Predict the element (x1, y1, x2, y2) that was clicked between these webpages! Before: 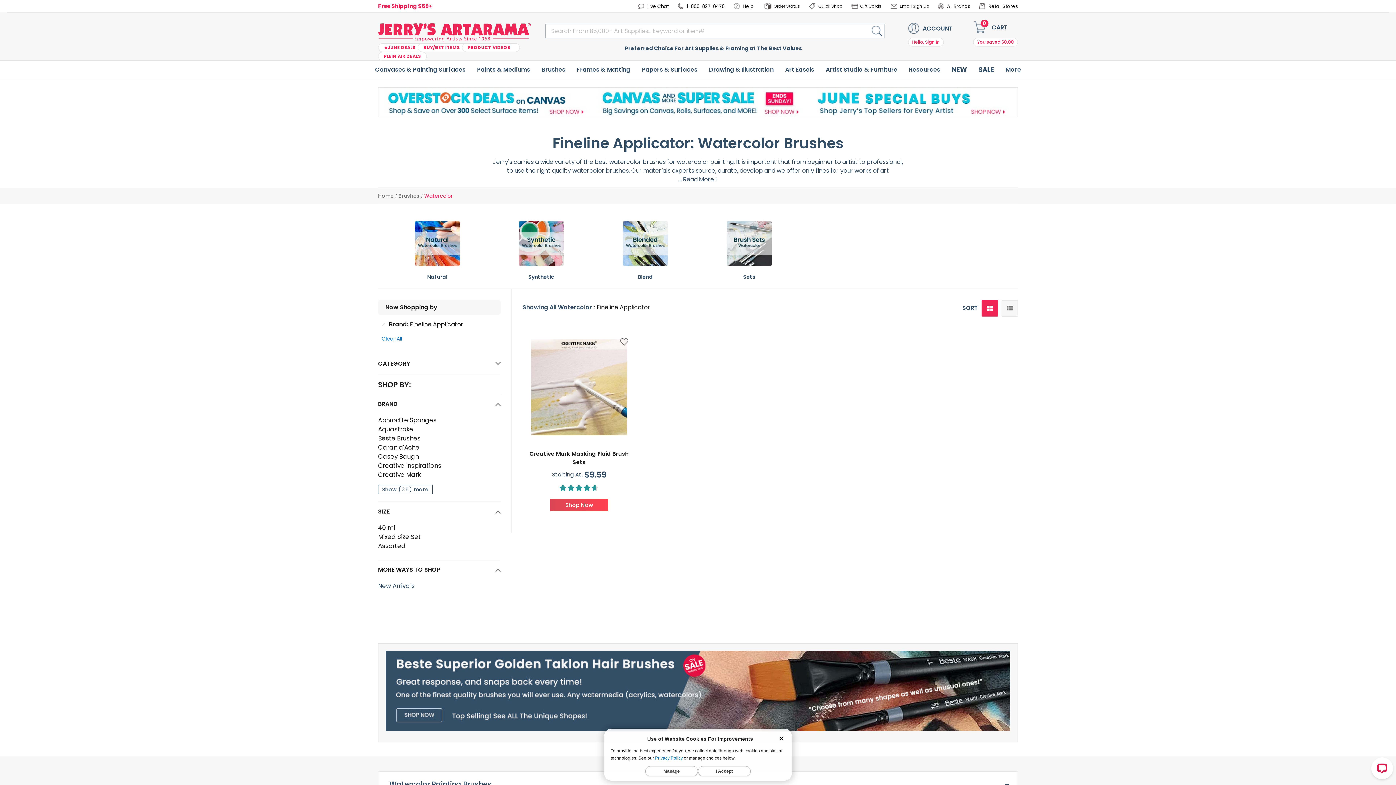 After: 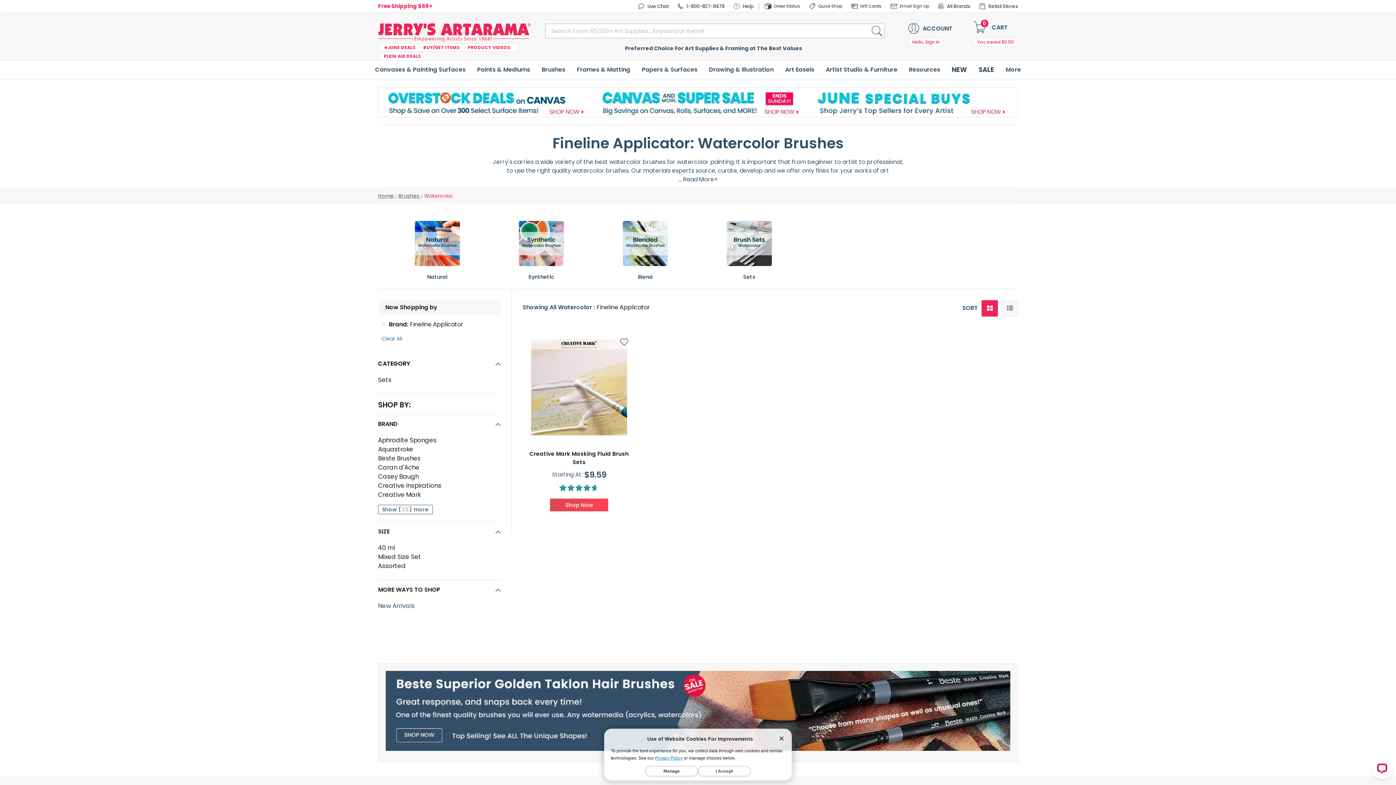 Action: bbox: (378, 354, 500, 373) label: Category